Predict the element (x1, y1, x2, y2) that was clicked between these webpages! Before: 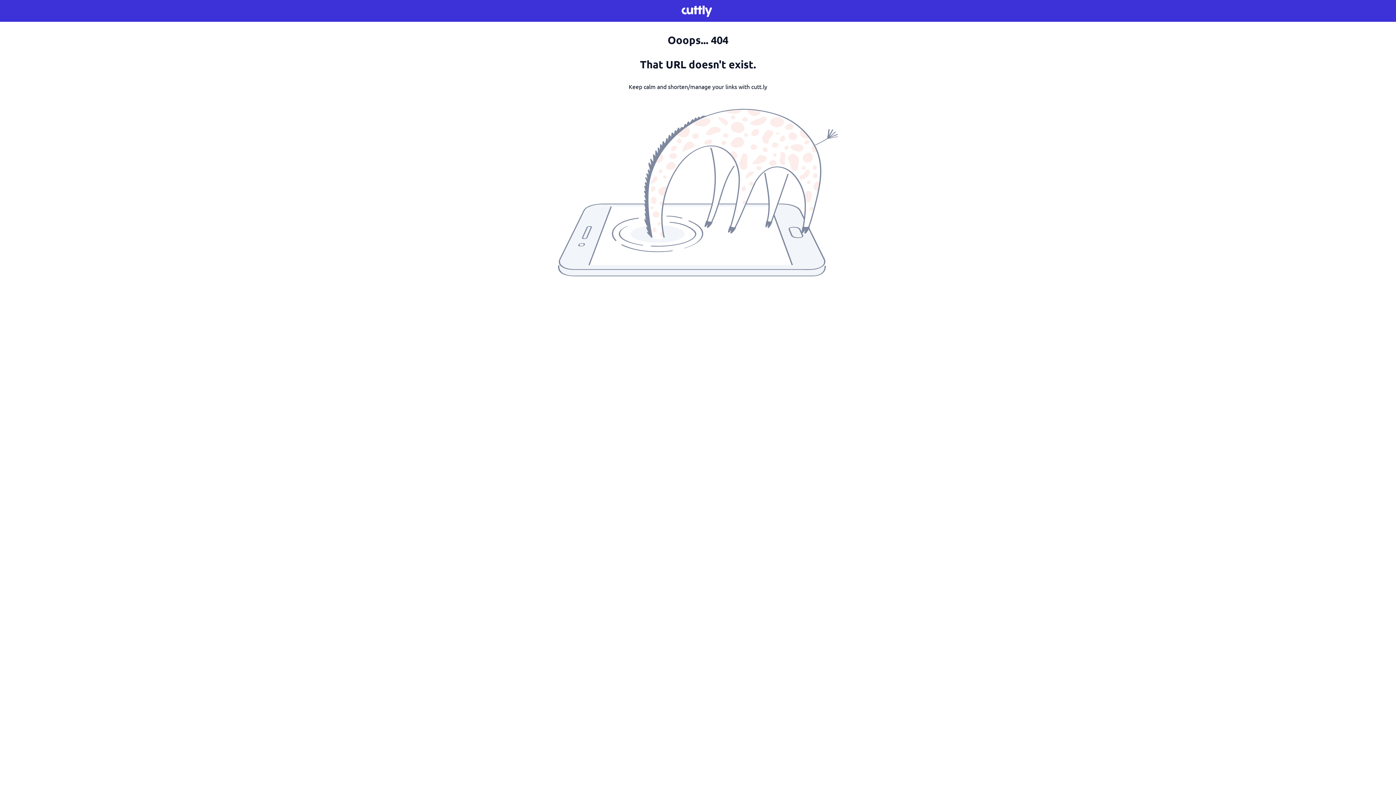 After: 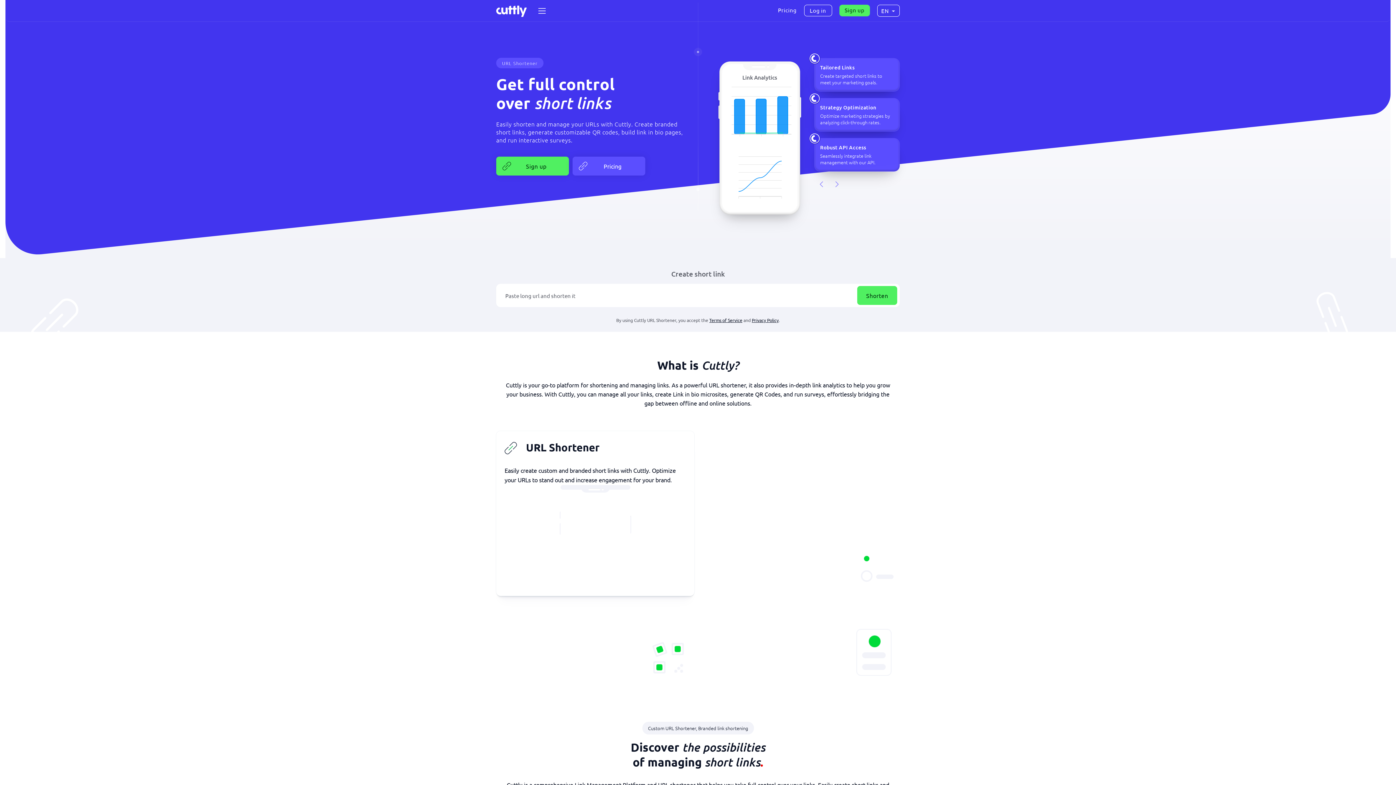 Action: bbox: (681, 4, 714, 17)